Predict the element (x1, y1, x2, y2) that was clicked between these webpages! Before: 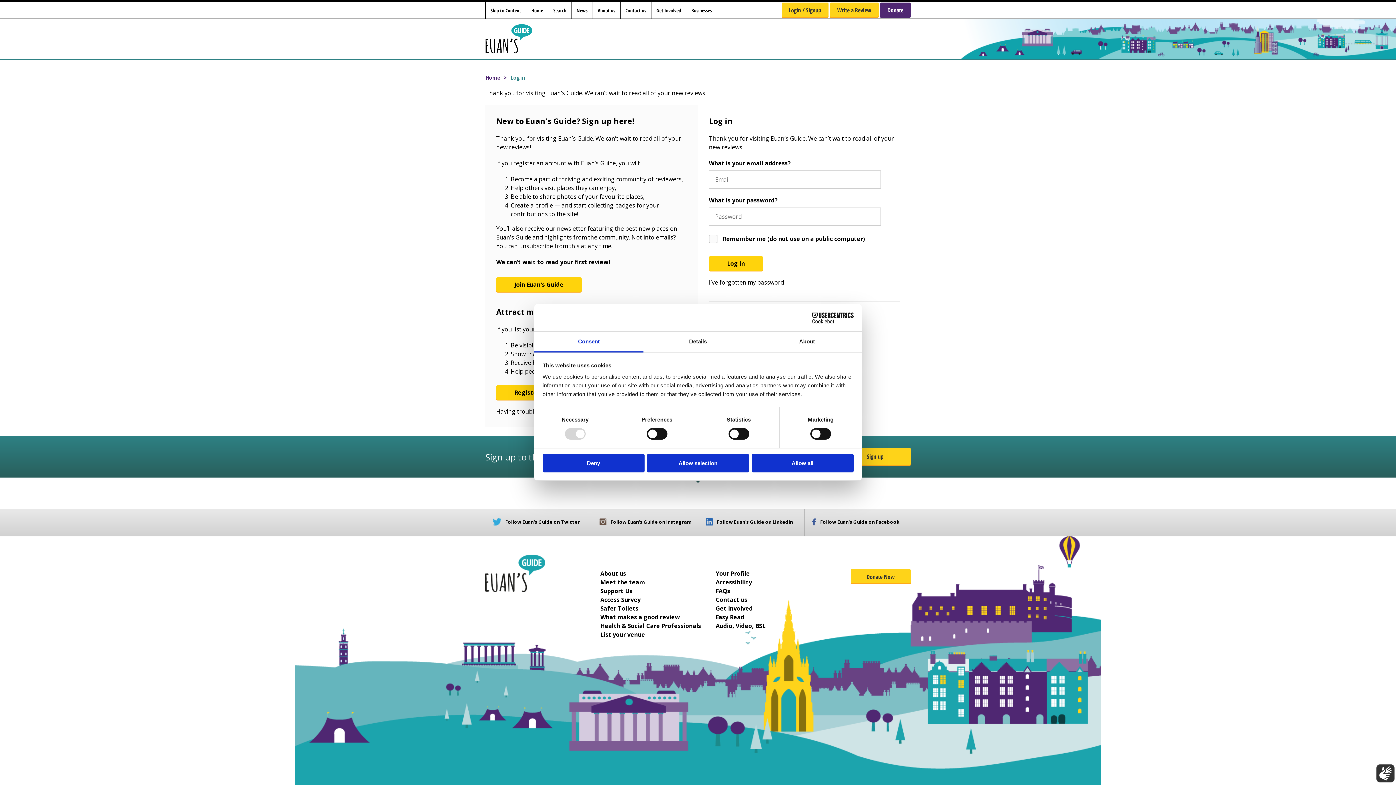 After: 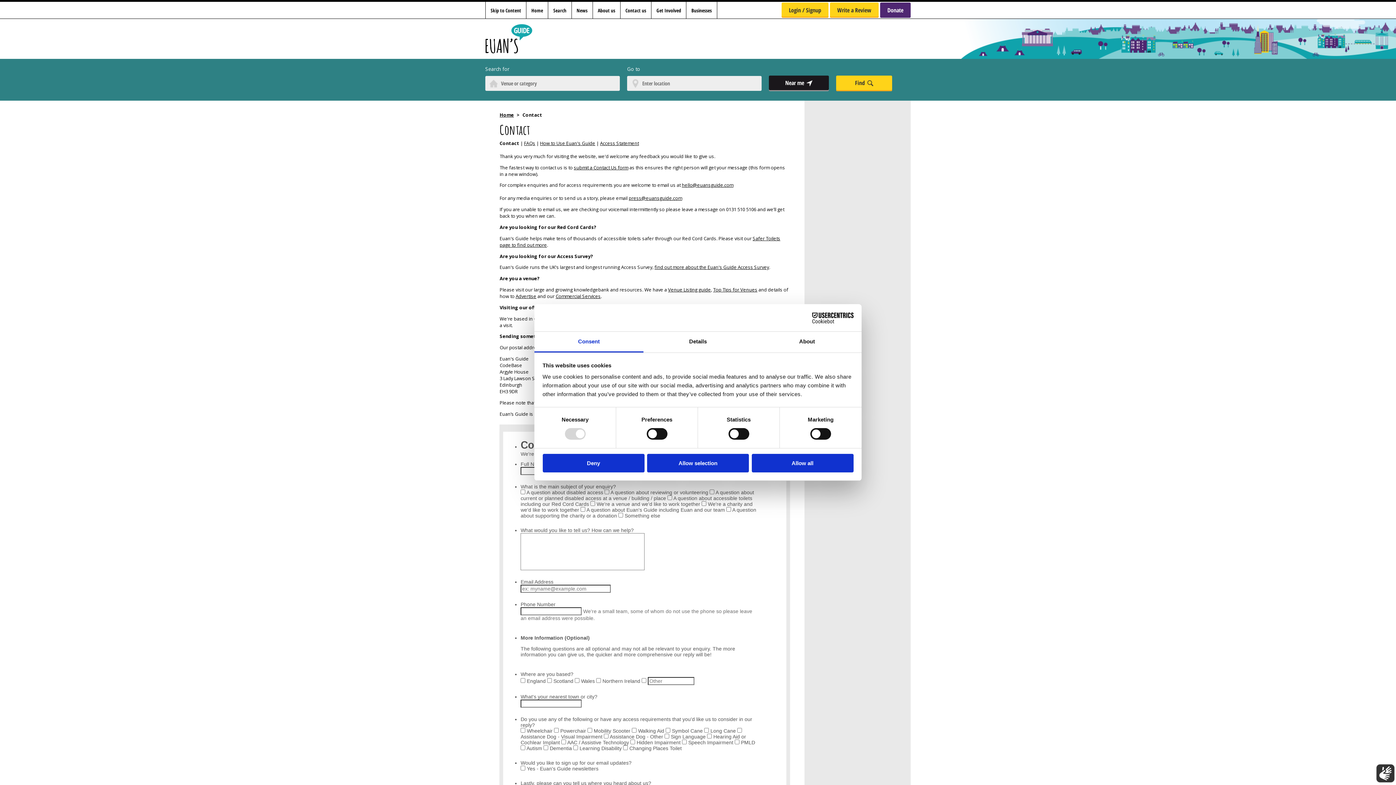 Action: bbox: (620, 1, 651, 18) label: Contact us